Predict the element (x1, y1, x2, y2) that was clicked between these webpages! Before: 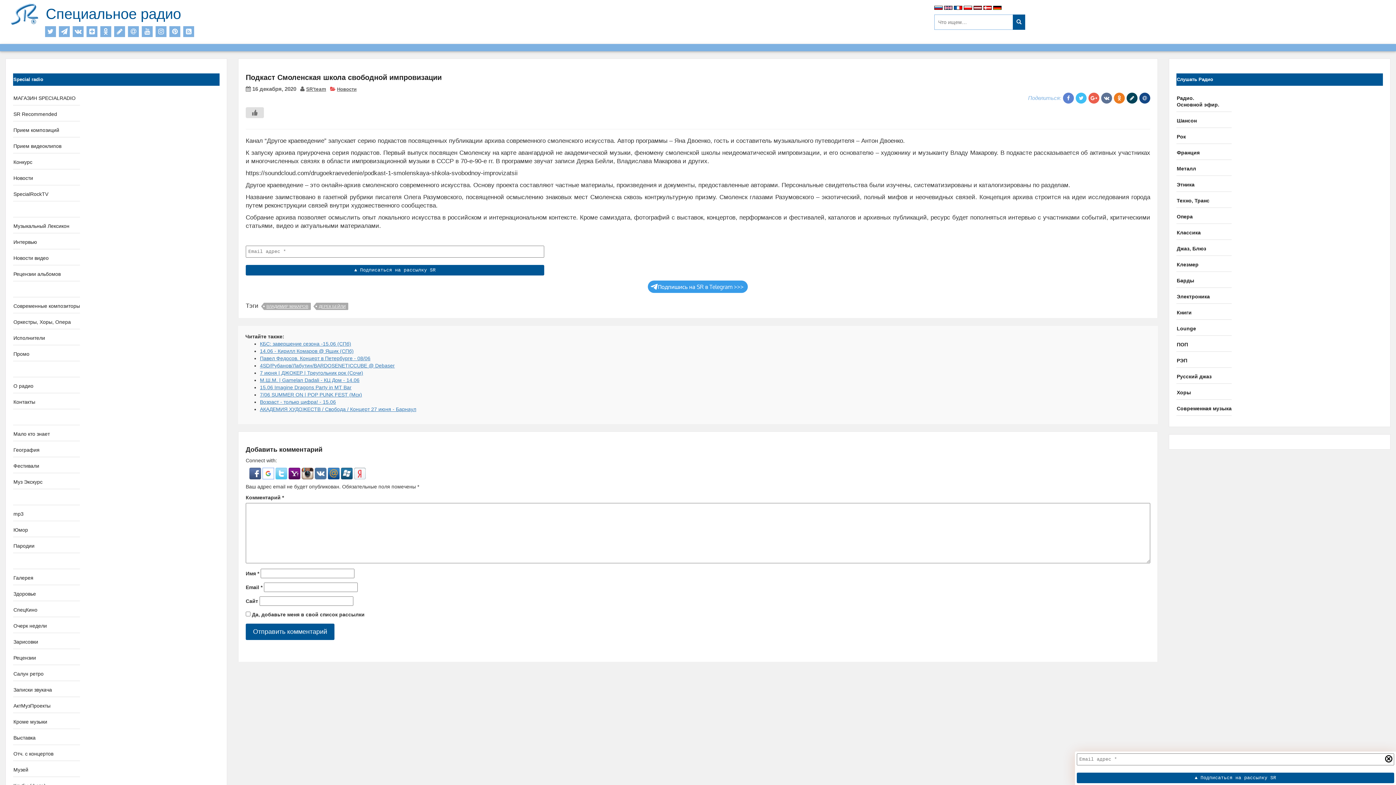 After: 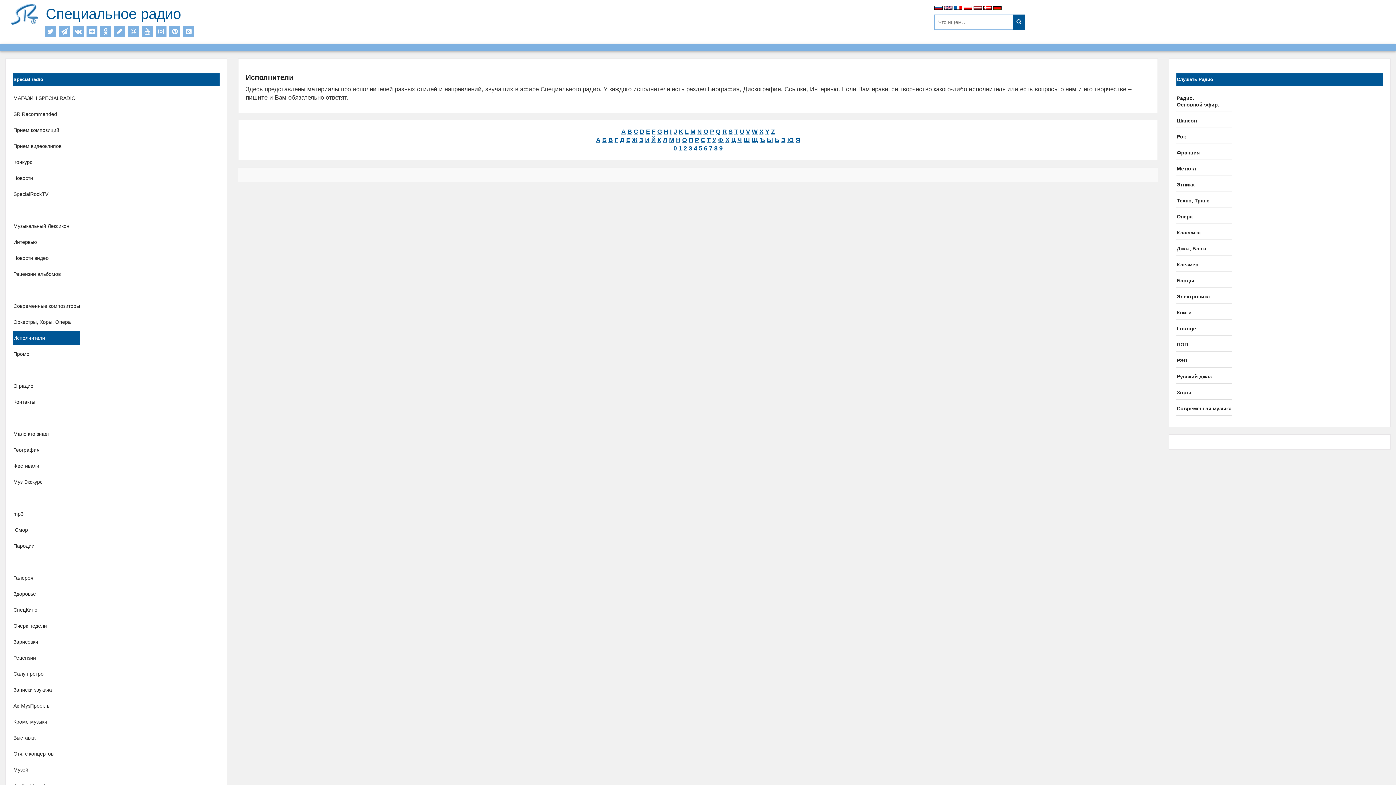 Action: label: Исполнители bbox: (13, 335, 45, 341)